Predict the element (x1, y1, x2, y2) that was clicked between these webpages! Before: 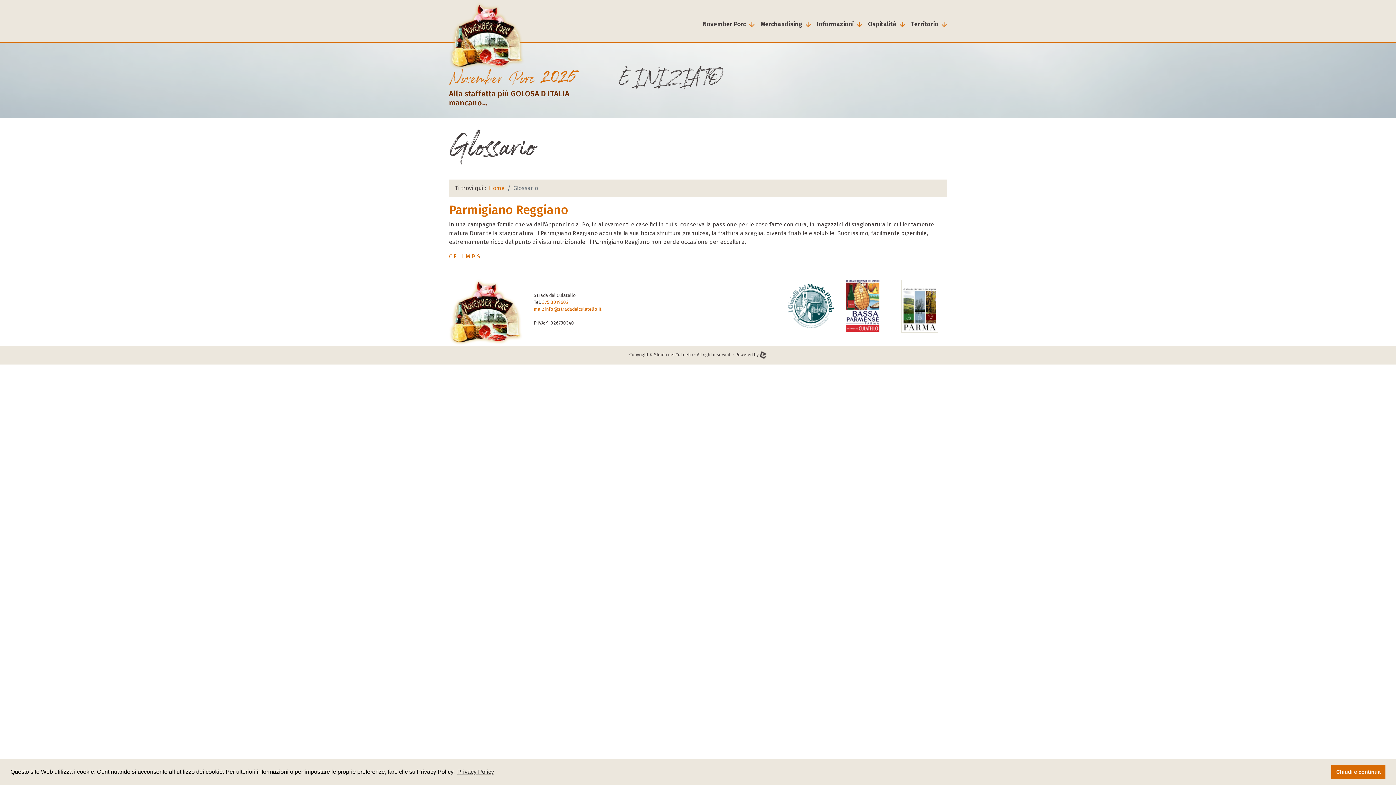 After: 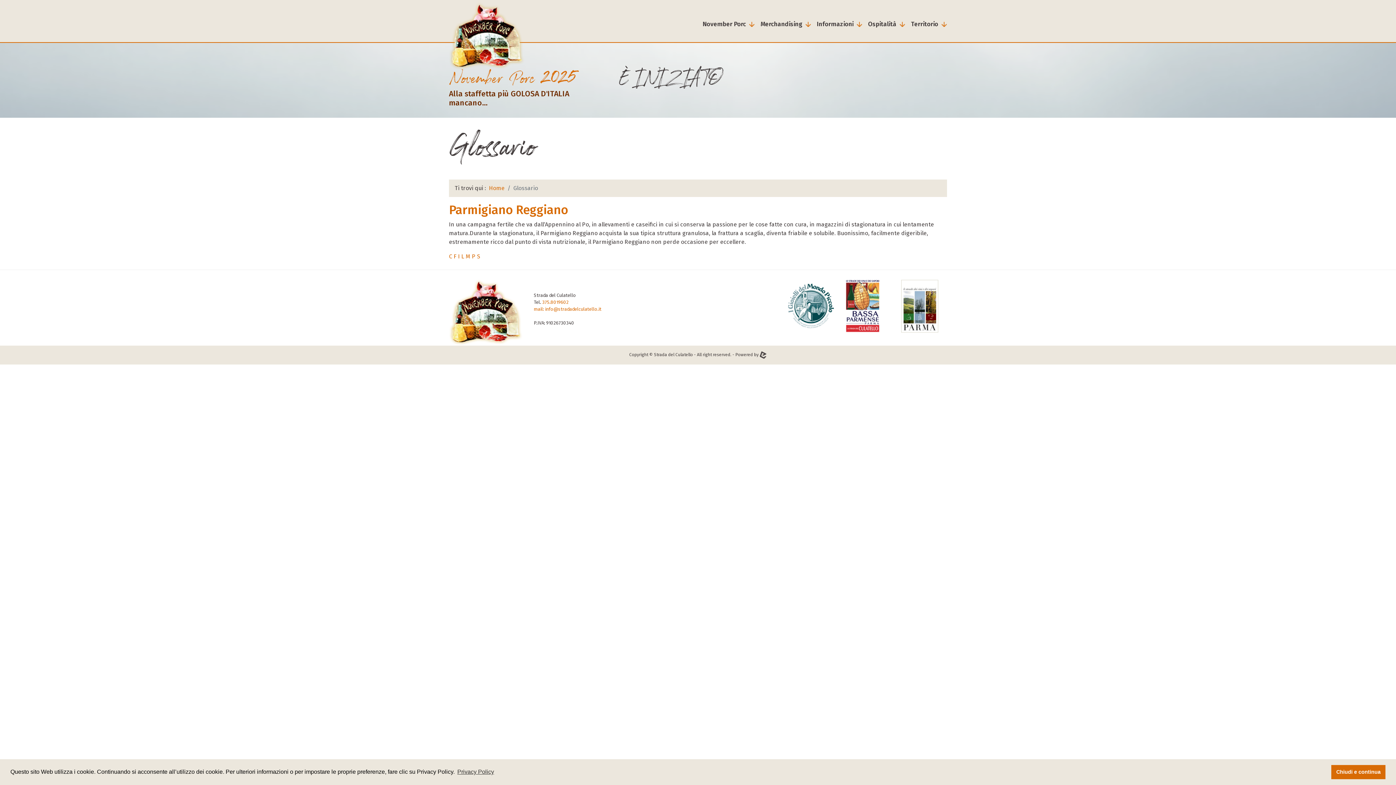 Action: label: P bbox: (472, 253, 475, 260)